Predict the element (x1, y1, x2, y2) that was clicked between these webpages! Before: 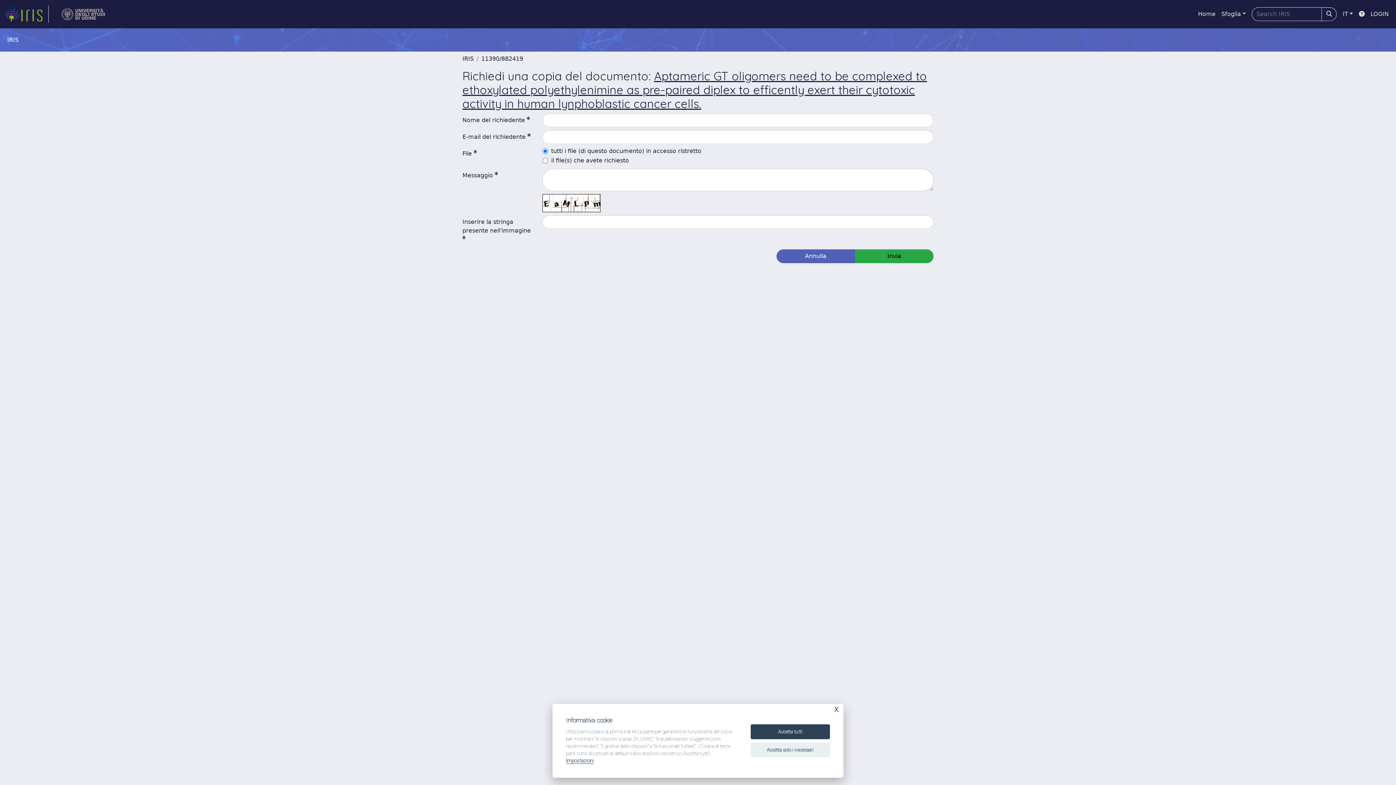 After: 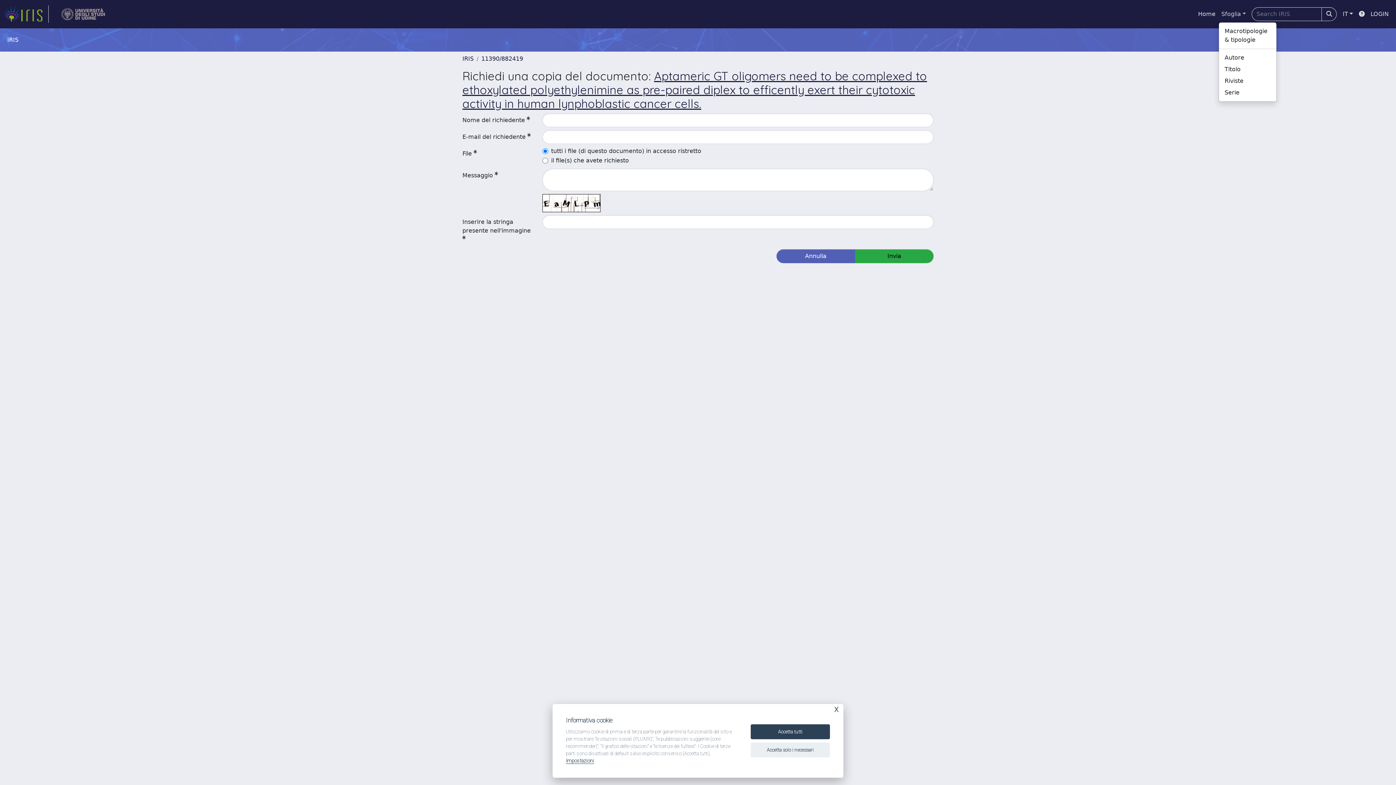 Action: bbox: (1218, 6, 1249, 21) label: Sfoglia